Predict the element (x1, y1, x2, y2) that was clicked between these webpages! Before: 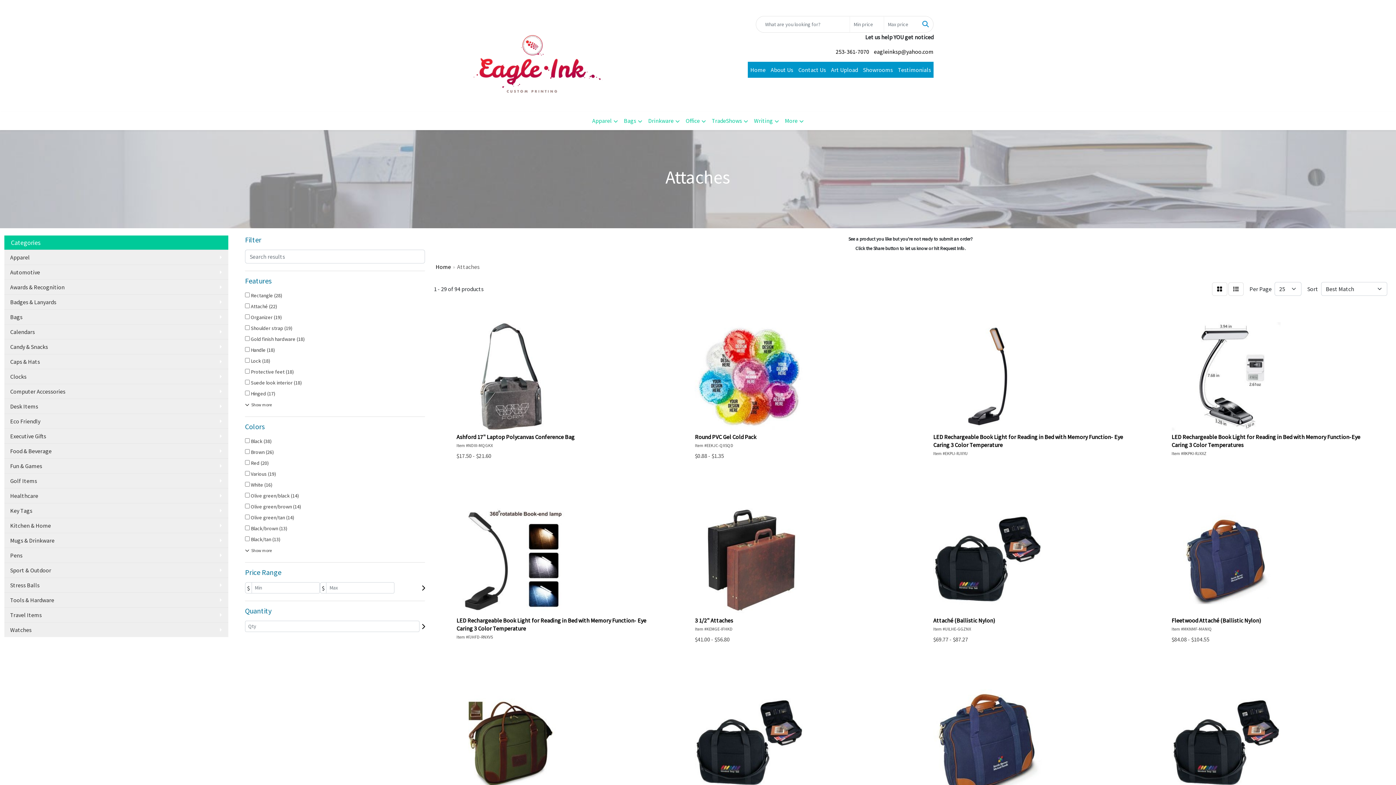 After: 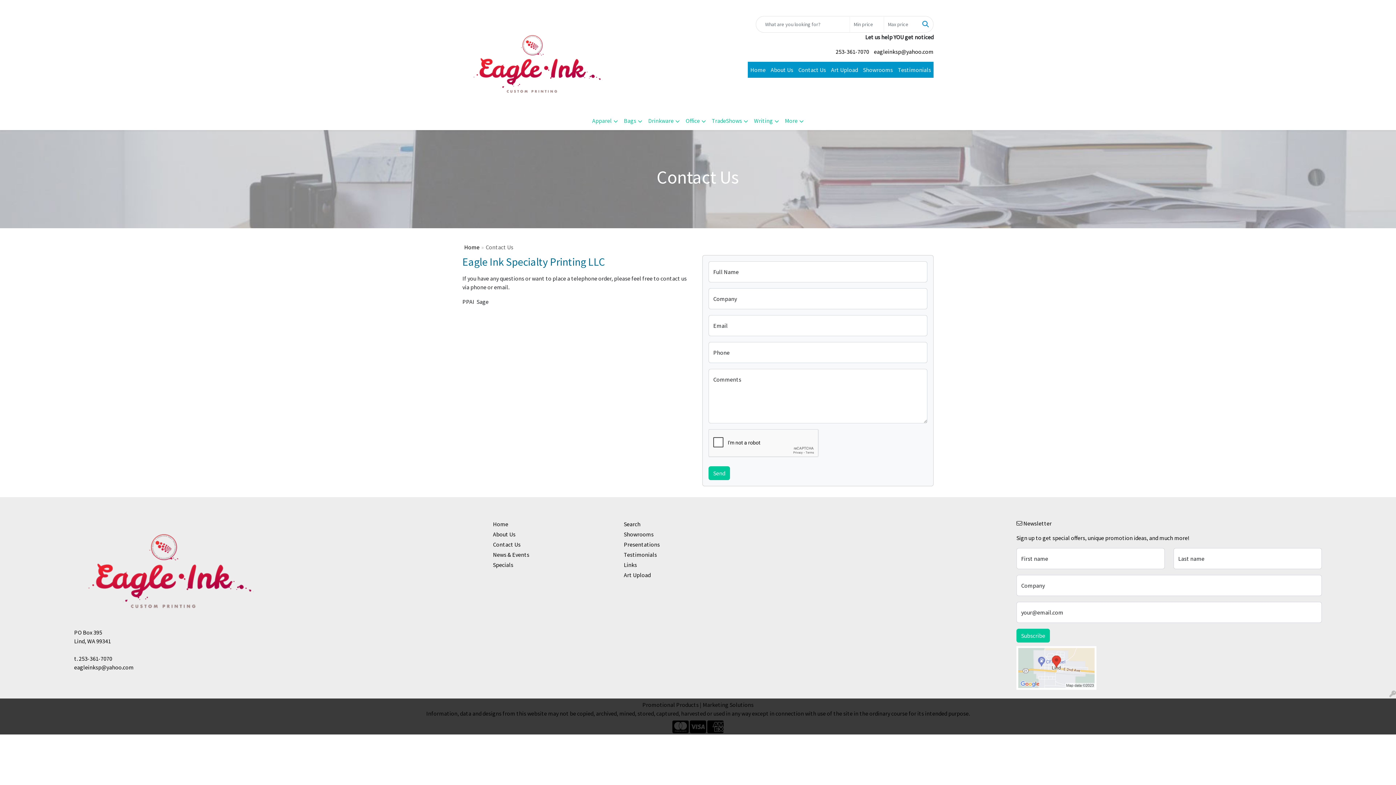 Action: label: Contact Us bbox: (796, 61, 828, 77)